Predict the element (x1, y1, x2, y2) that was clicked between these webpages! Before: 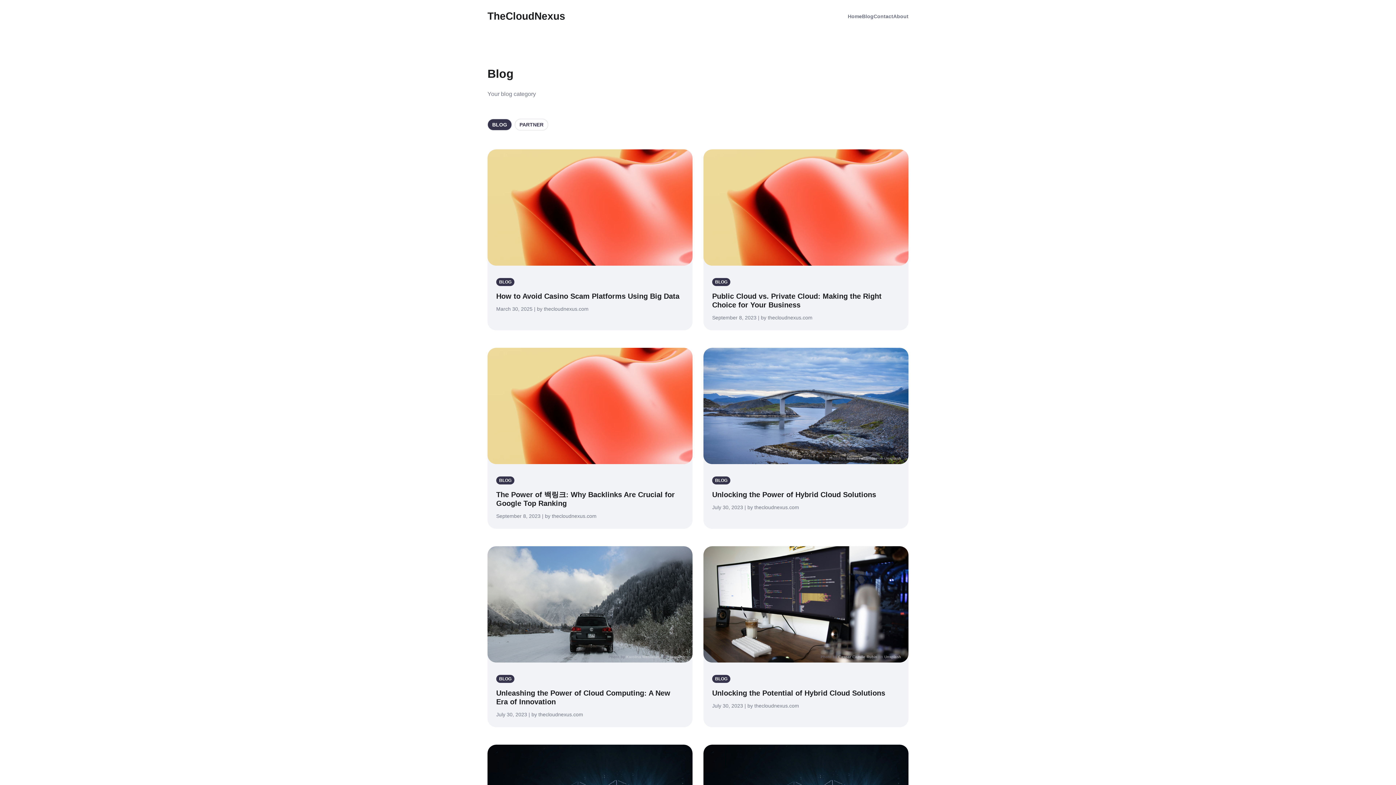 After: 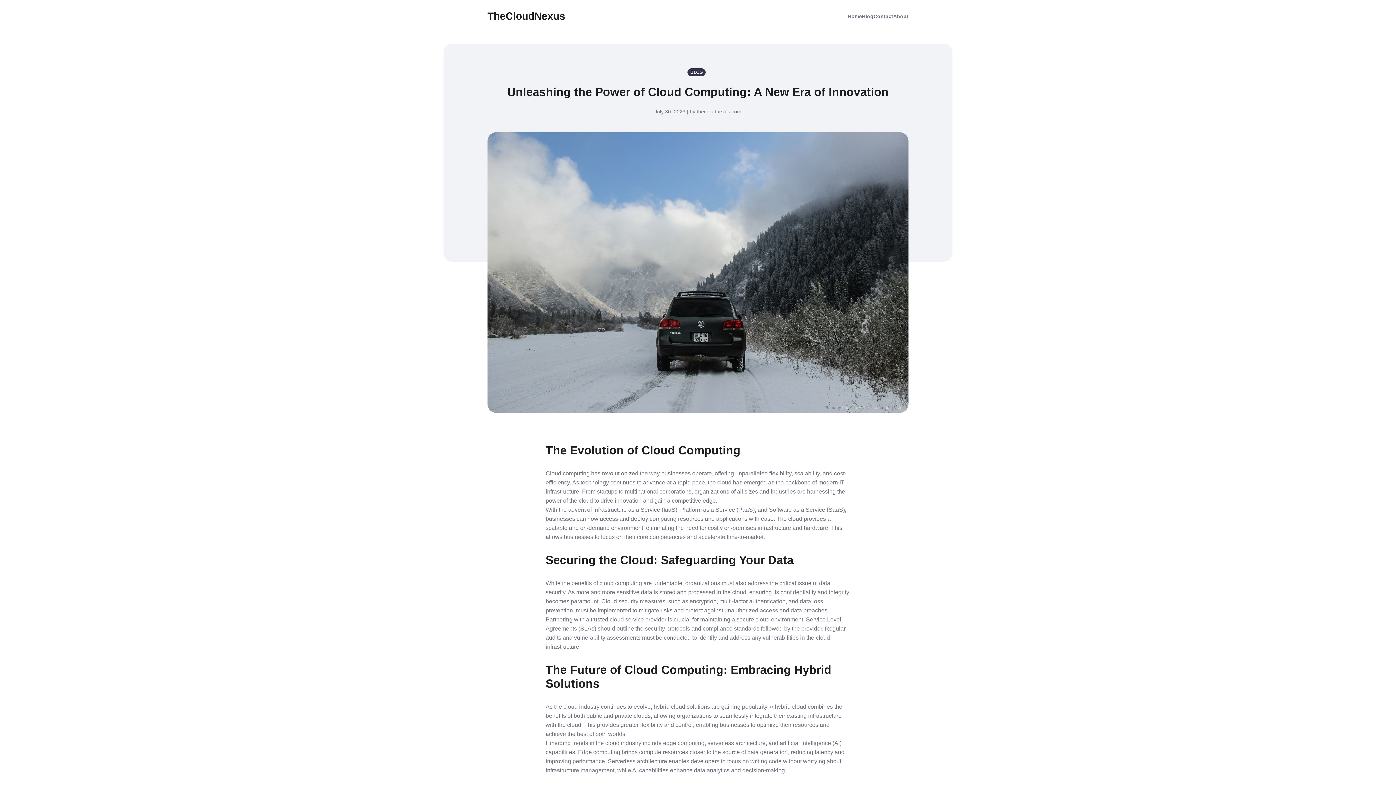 Action: bbox: (487, 658, 692, 664)